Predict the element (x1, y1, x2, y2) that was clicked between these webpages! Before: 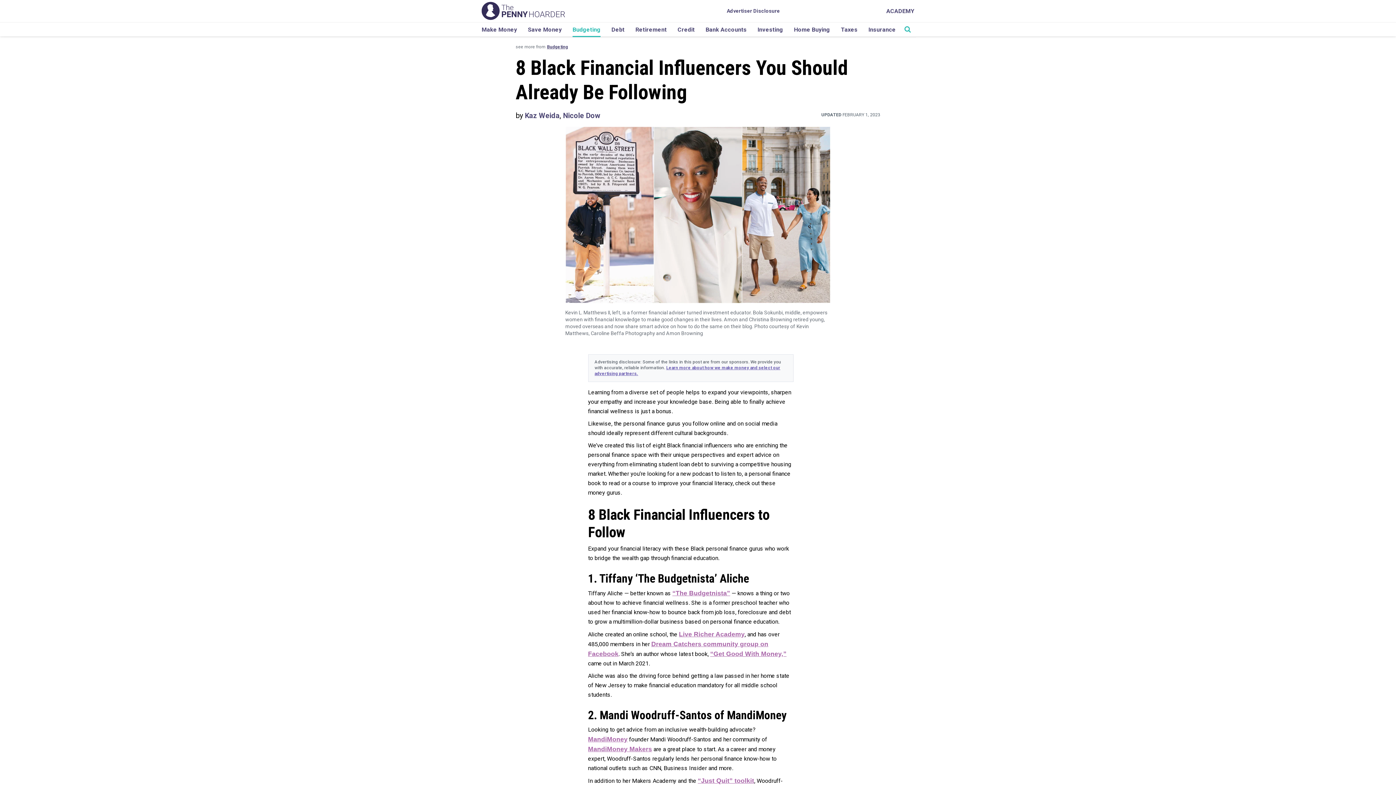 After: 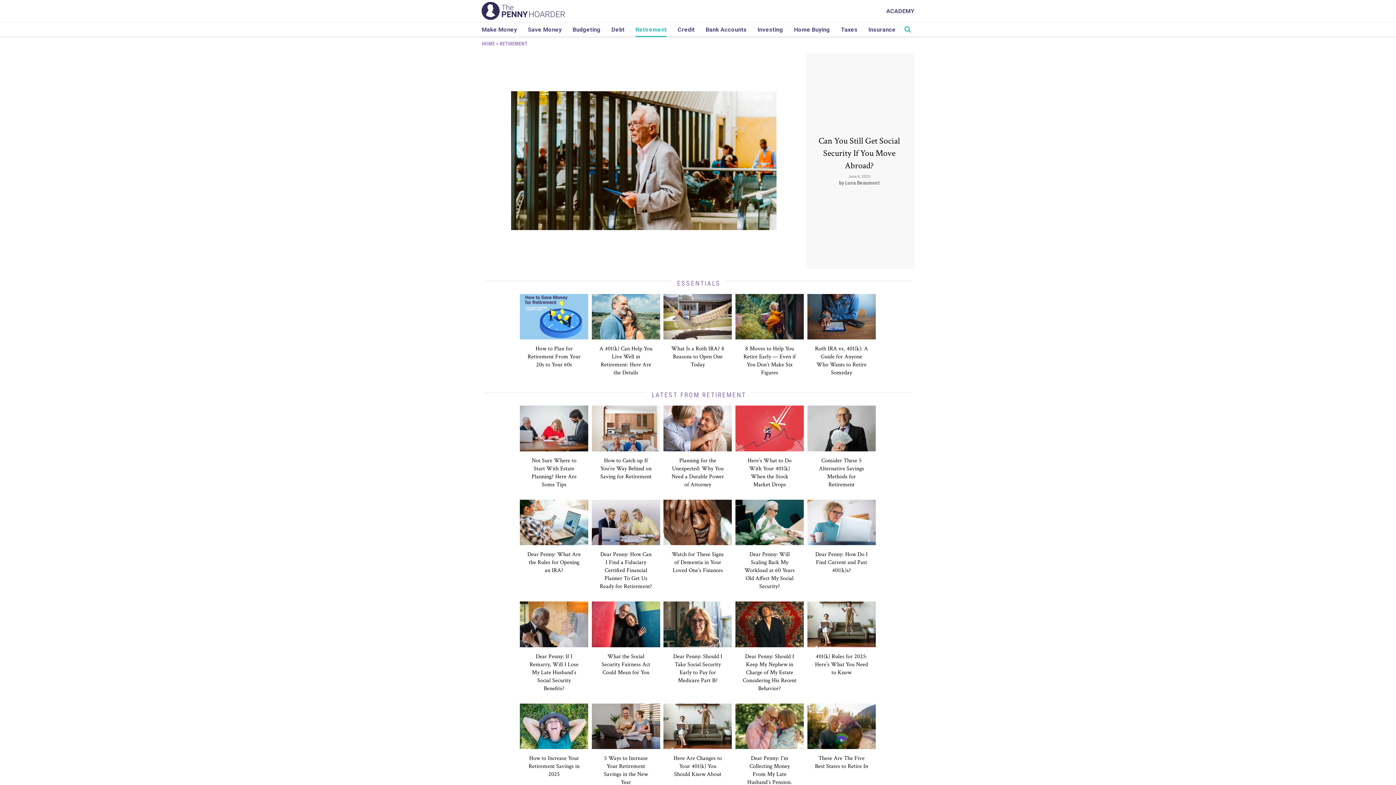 Action: label: Retirement bbox: (635, 22, 666, 36)